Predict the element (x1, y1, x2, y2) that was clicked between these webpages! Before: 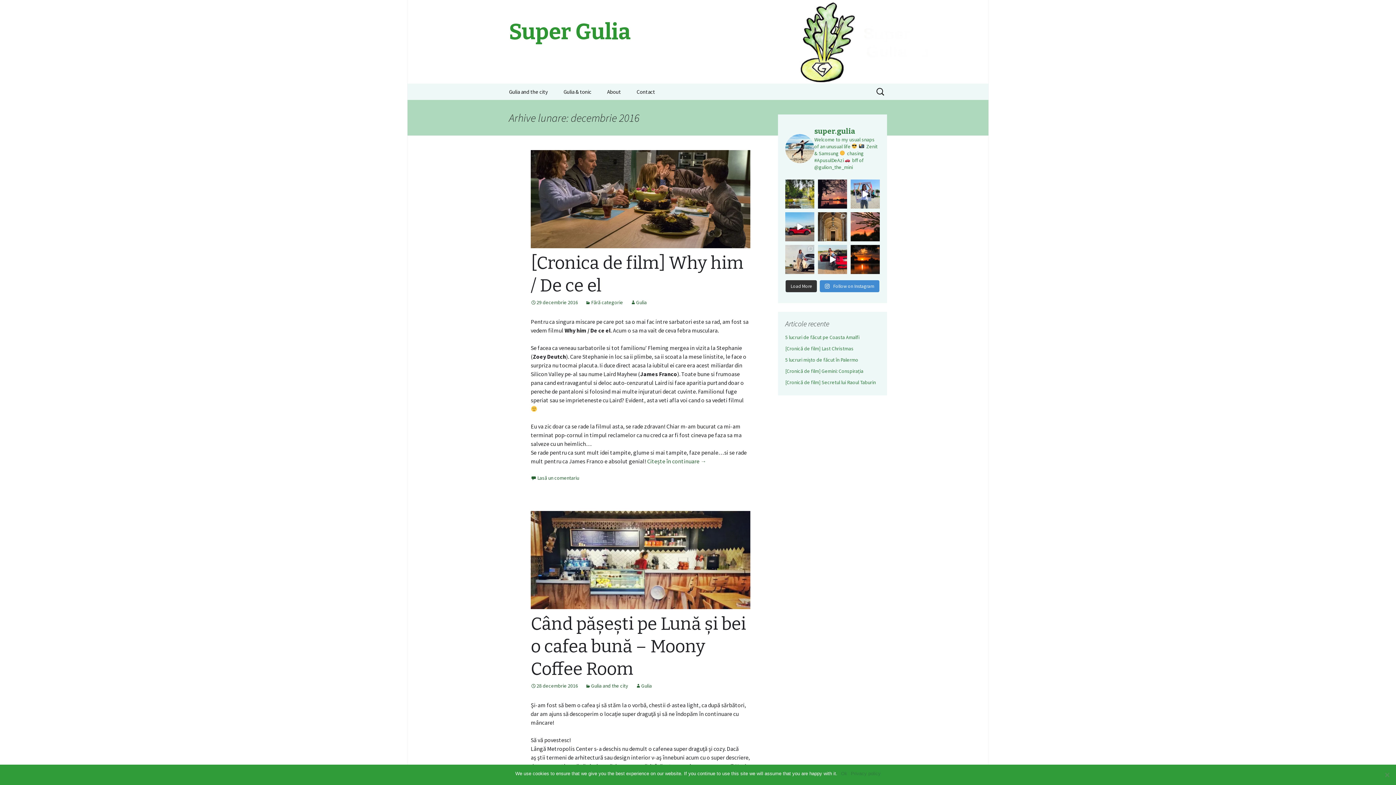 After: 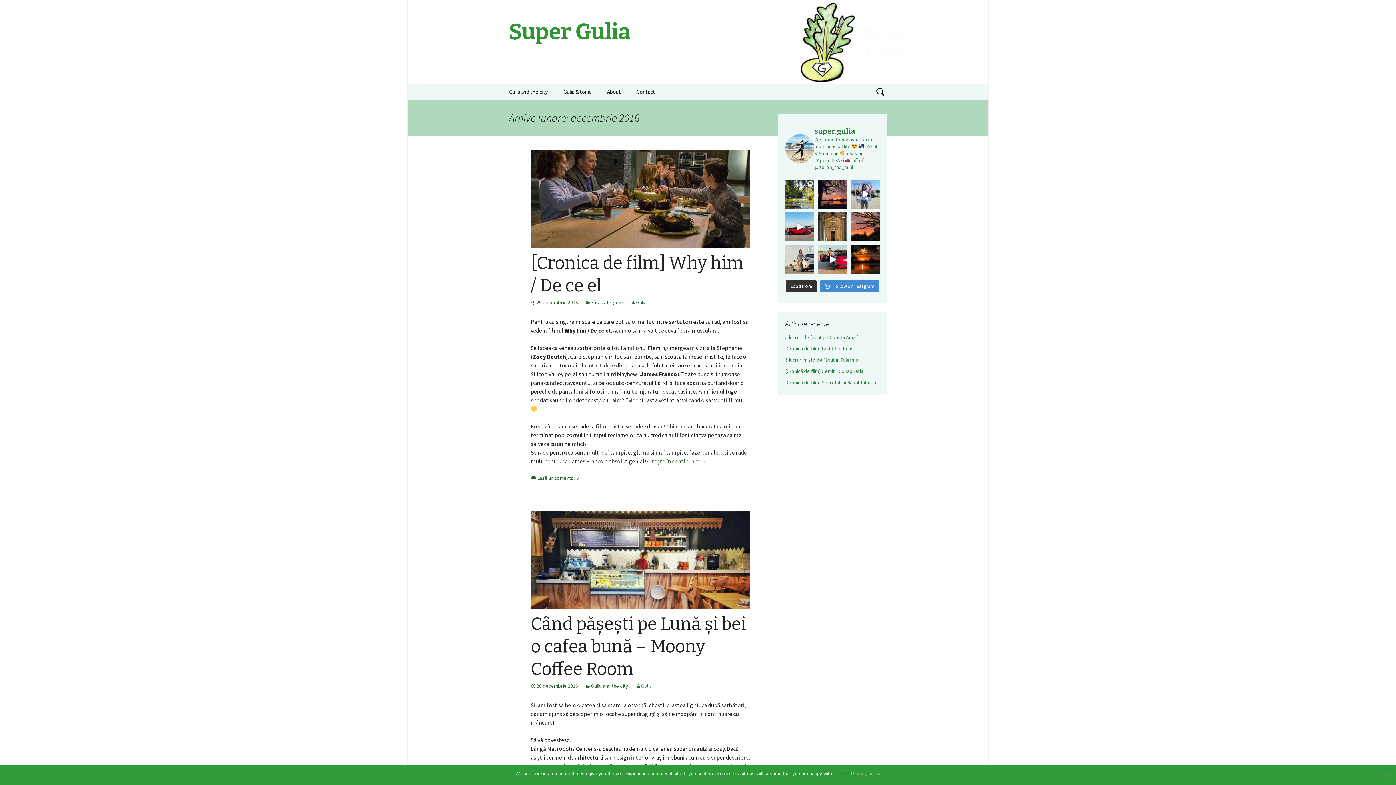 Action: bbox: (851, 770, 880, 777) label: Privacy policy